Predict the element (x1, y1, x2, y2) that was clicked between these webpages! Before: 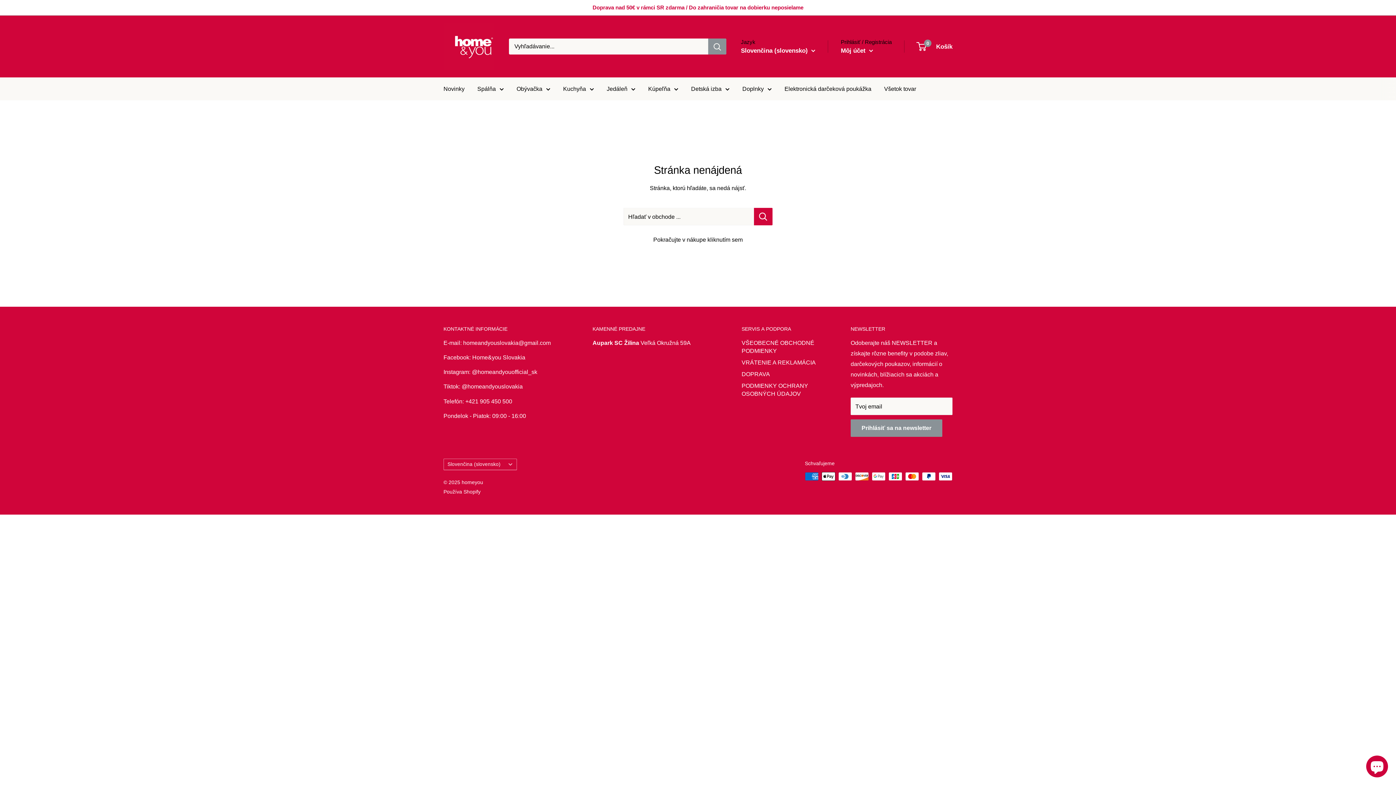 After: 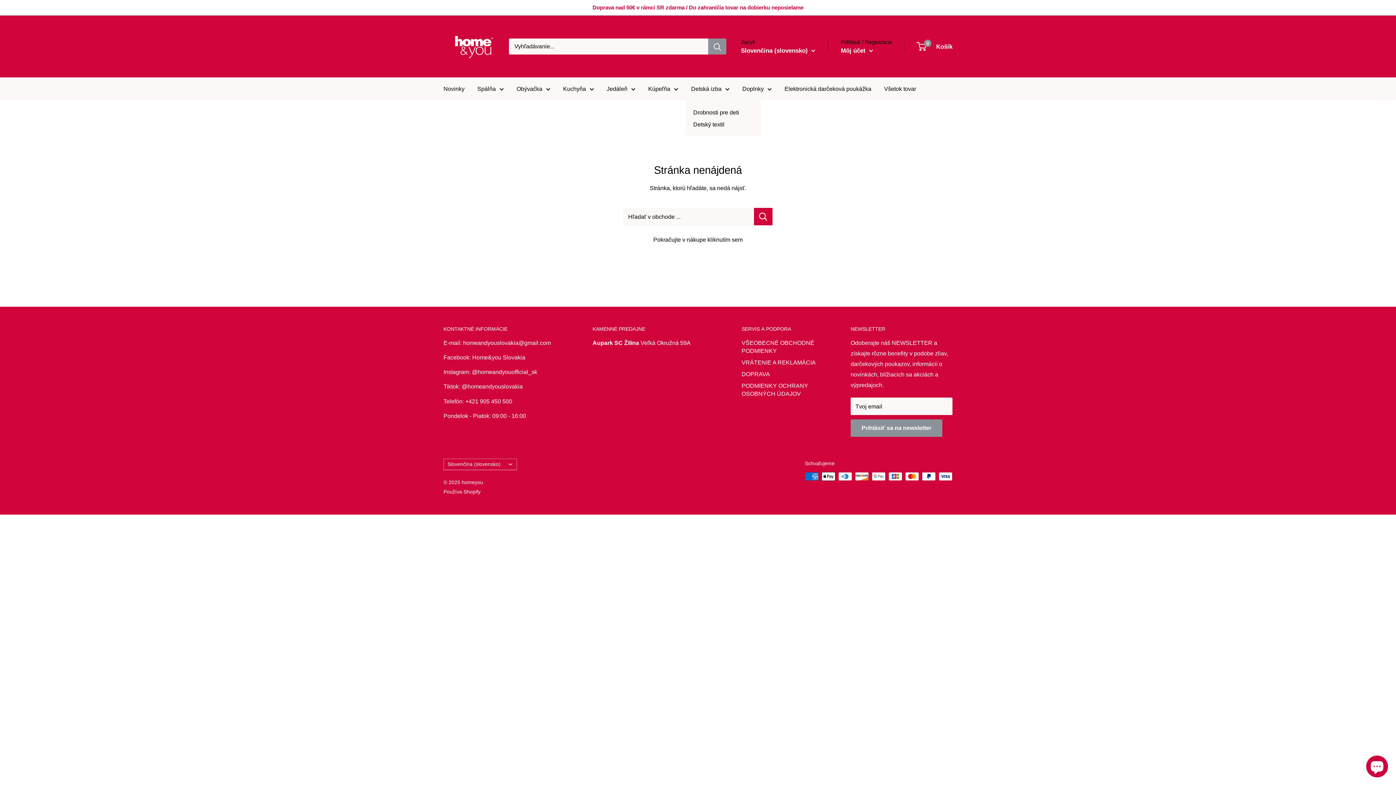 Action: label: Detská izba bbox: (691, 83, 729, 94)